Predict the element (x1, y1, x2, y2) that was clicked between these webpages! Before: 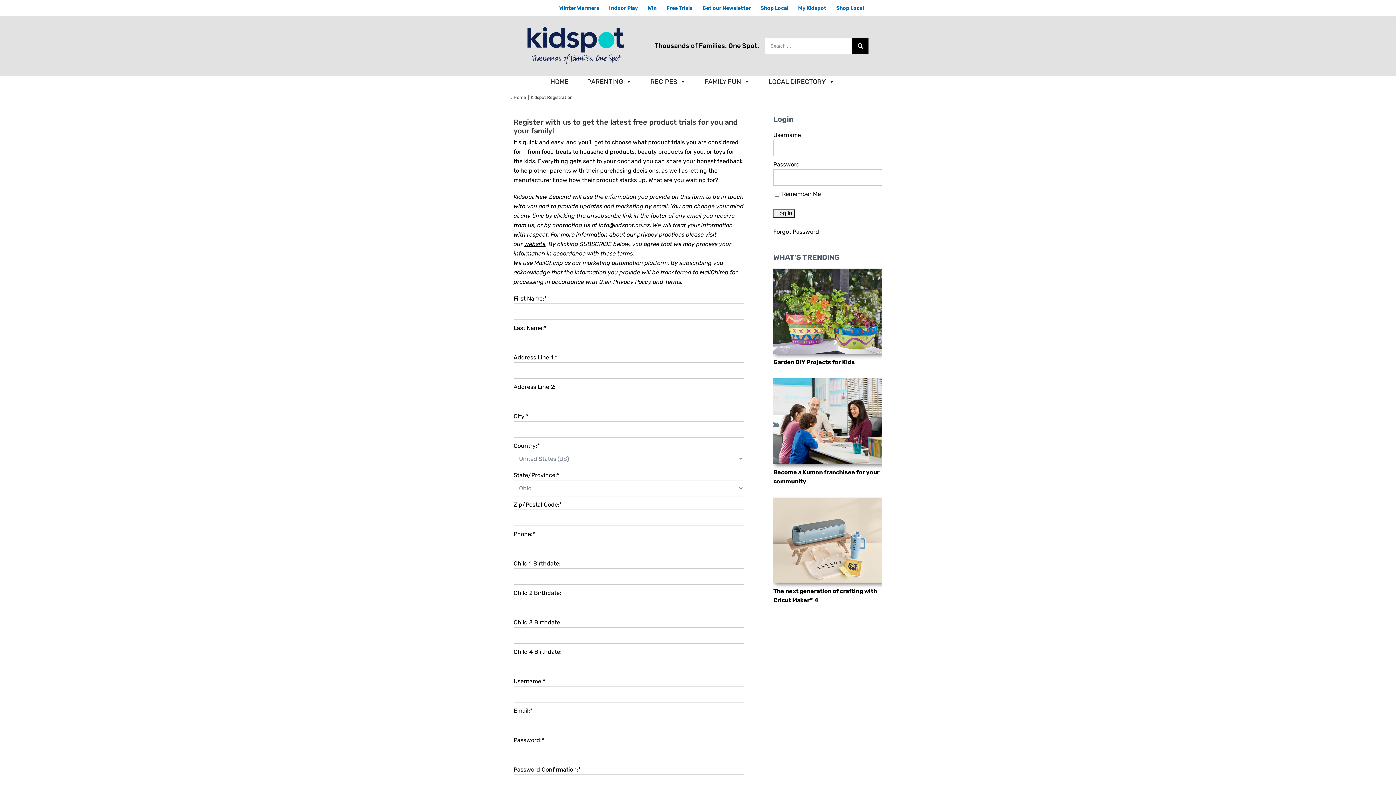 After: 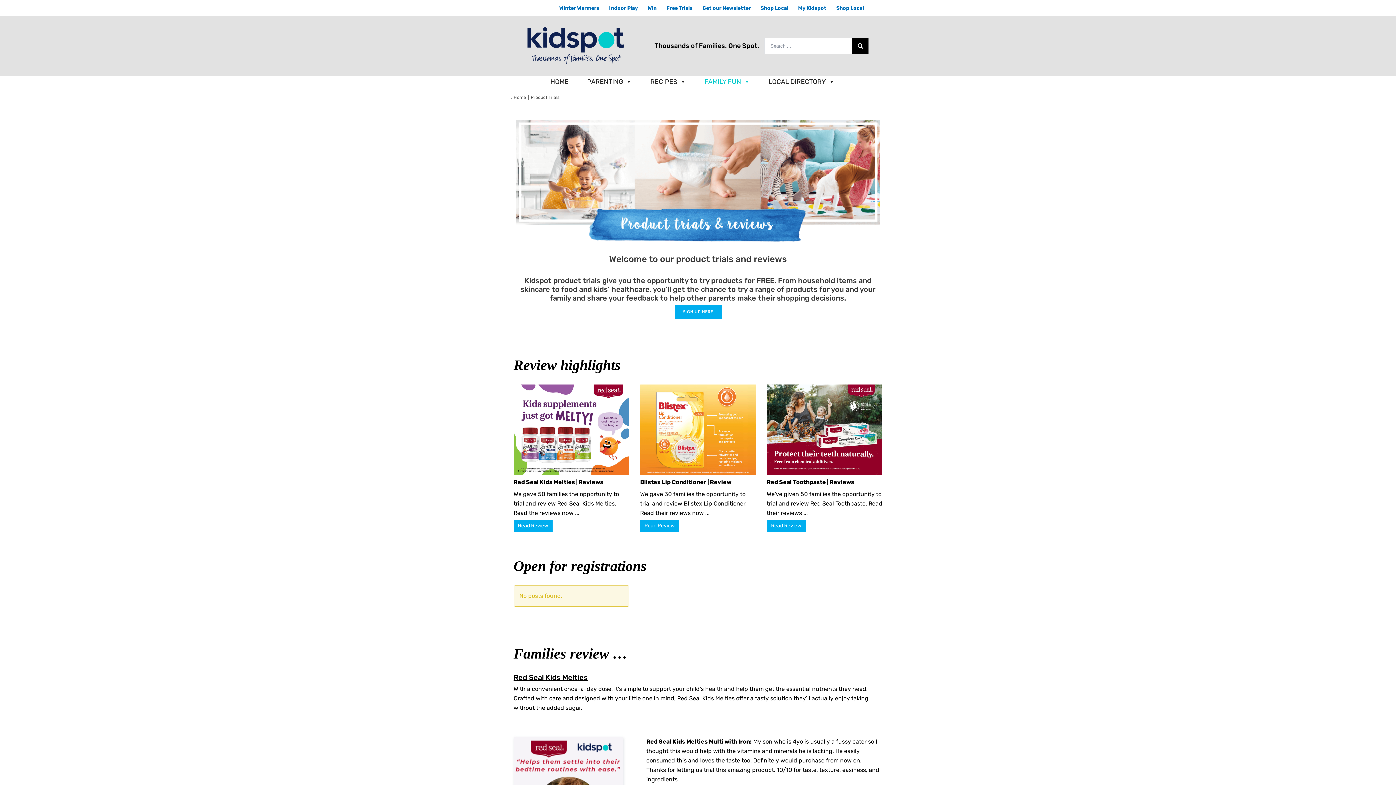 Action: bbox: (661, 0, 697, 16) label: Free Trials